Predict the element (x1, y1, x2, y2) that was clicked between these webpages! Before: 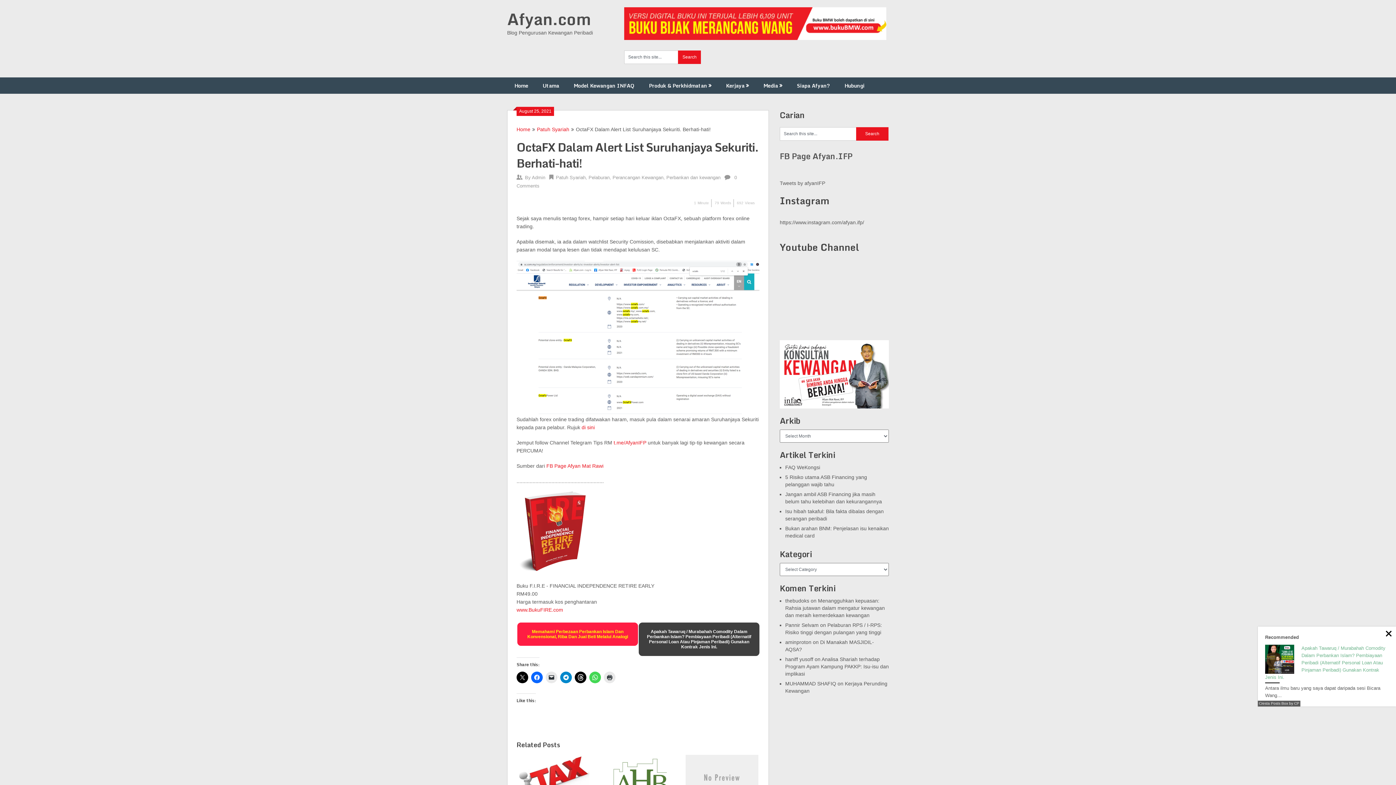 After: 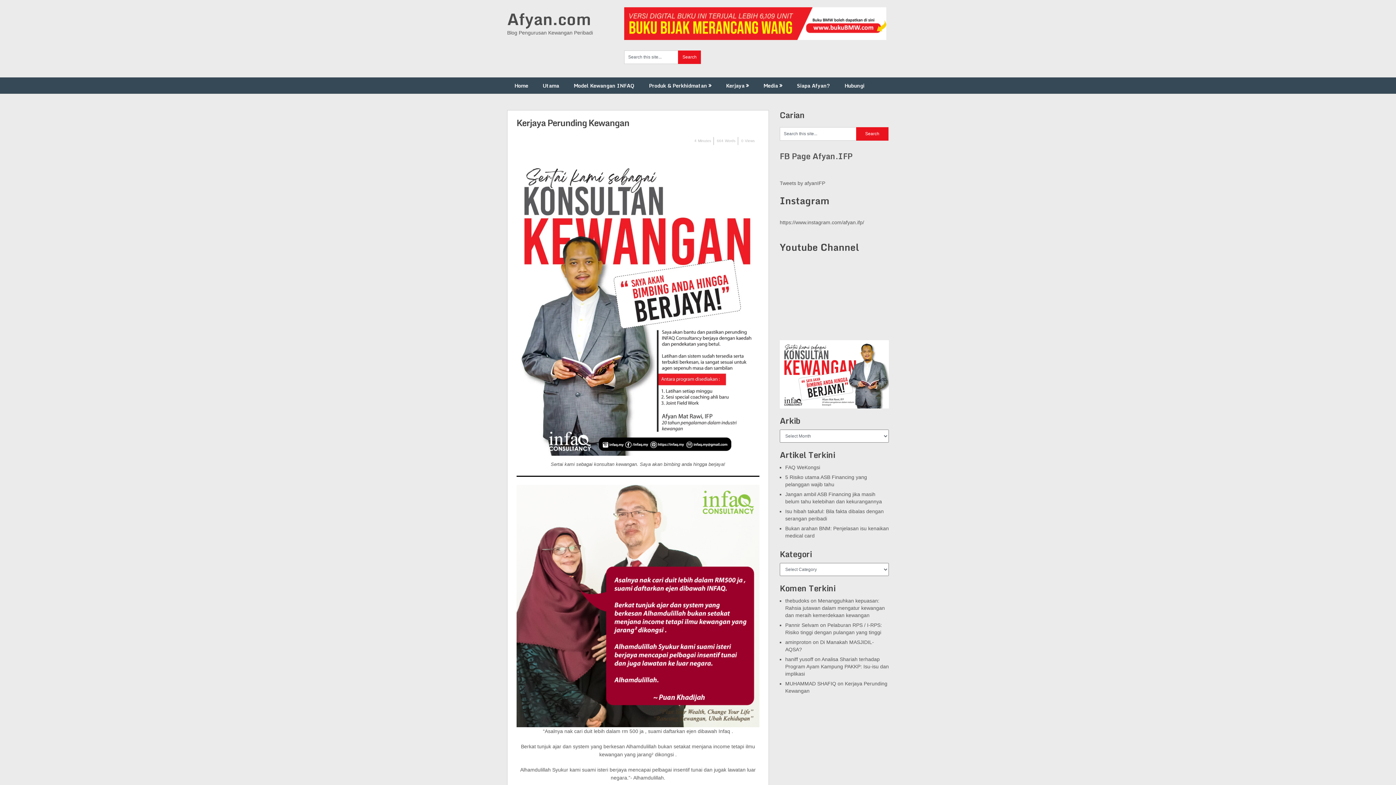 Action: bbox: (780, 340, 889, 408)